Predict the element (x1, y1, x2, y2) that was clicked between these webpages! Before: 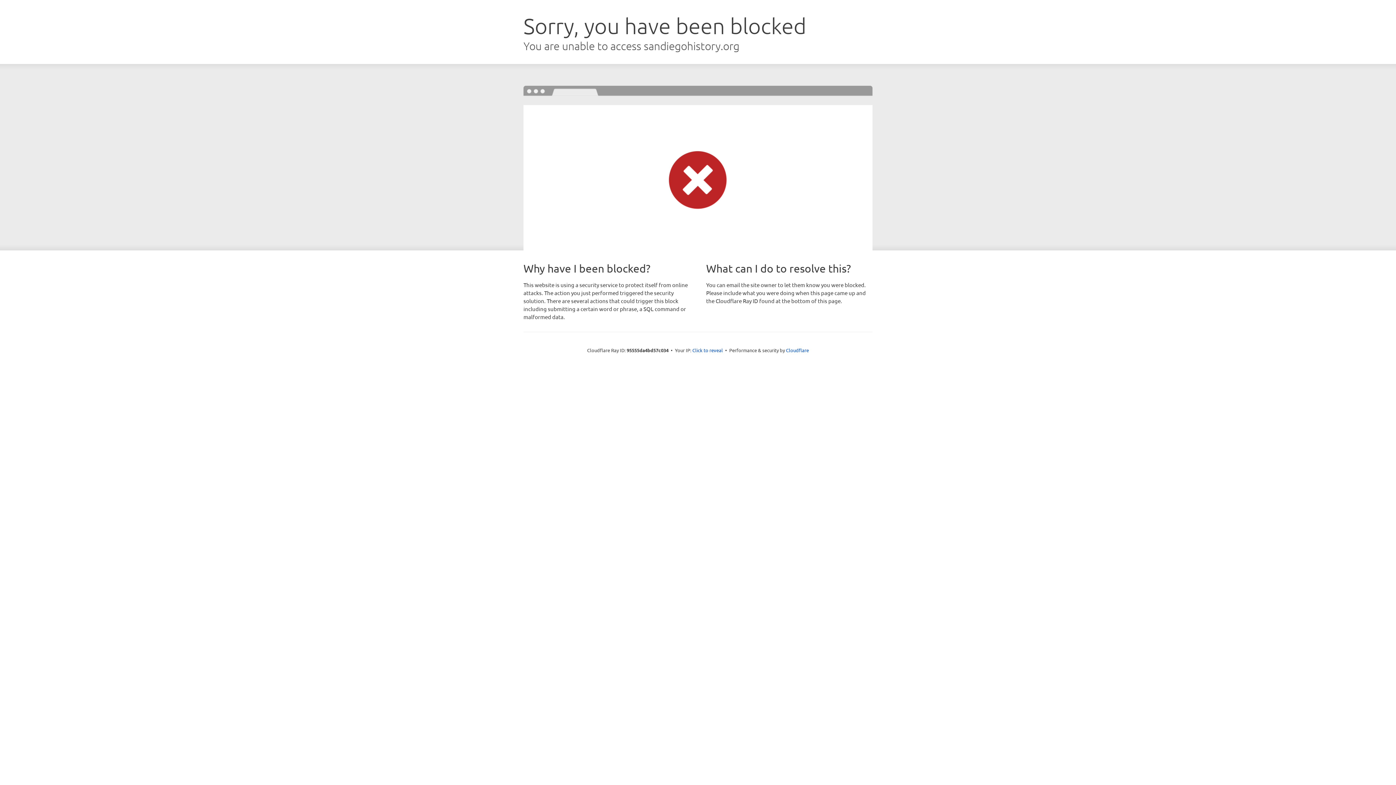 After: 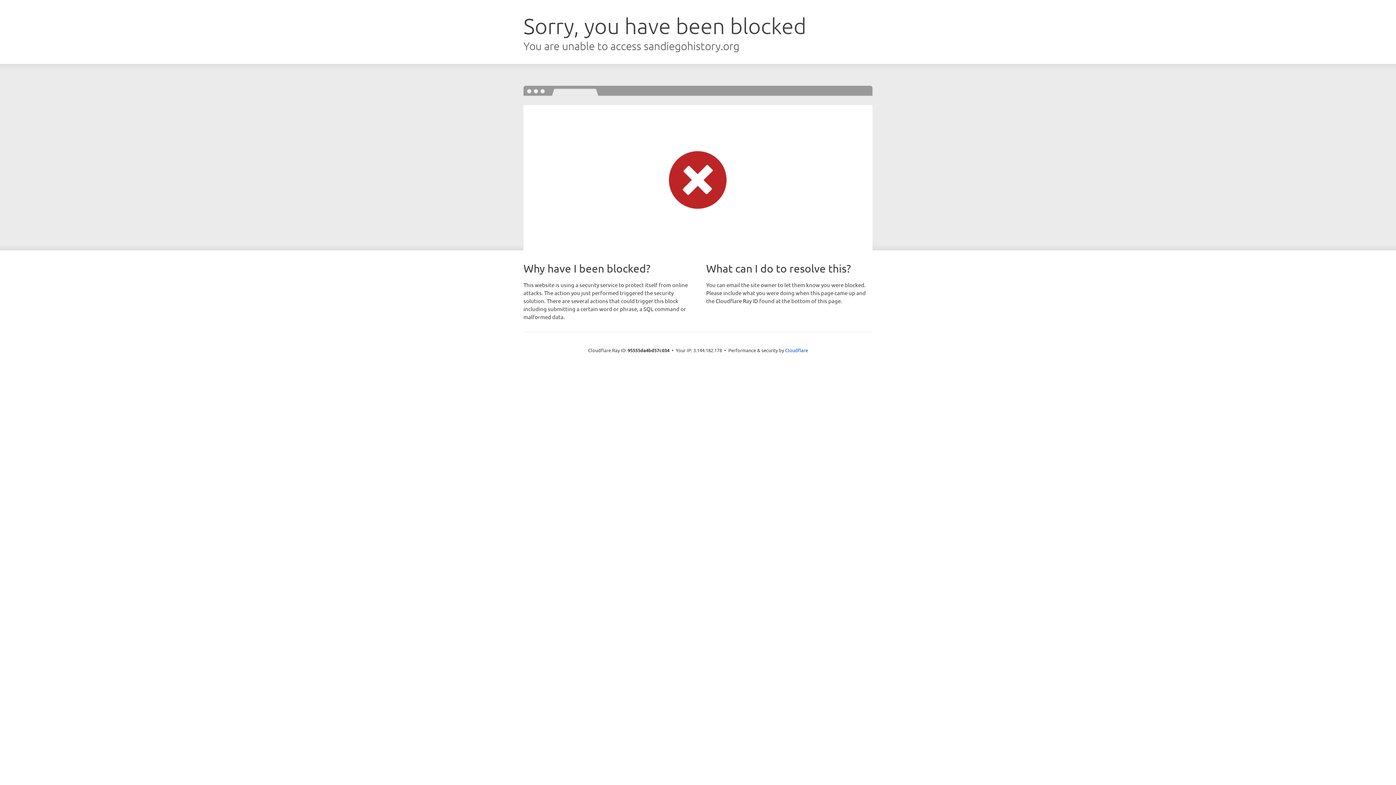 Action: bbox: (692, 346, 723, 353) label: Click to reveal